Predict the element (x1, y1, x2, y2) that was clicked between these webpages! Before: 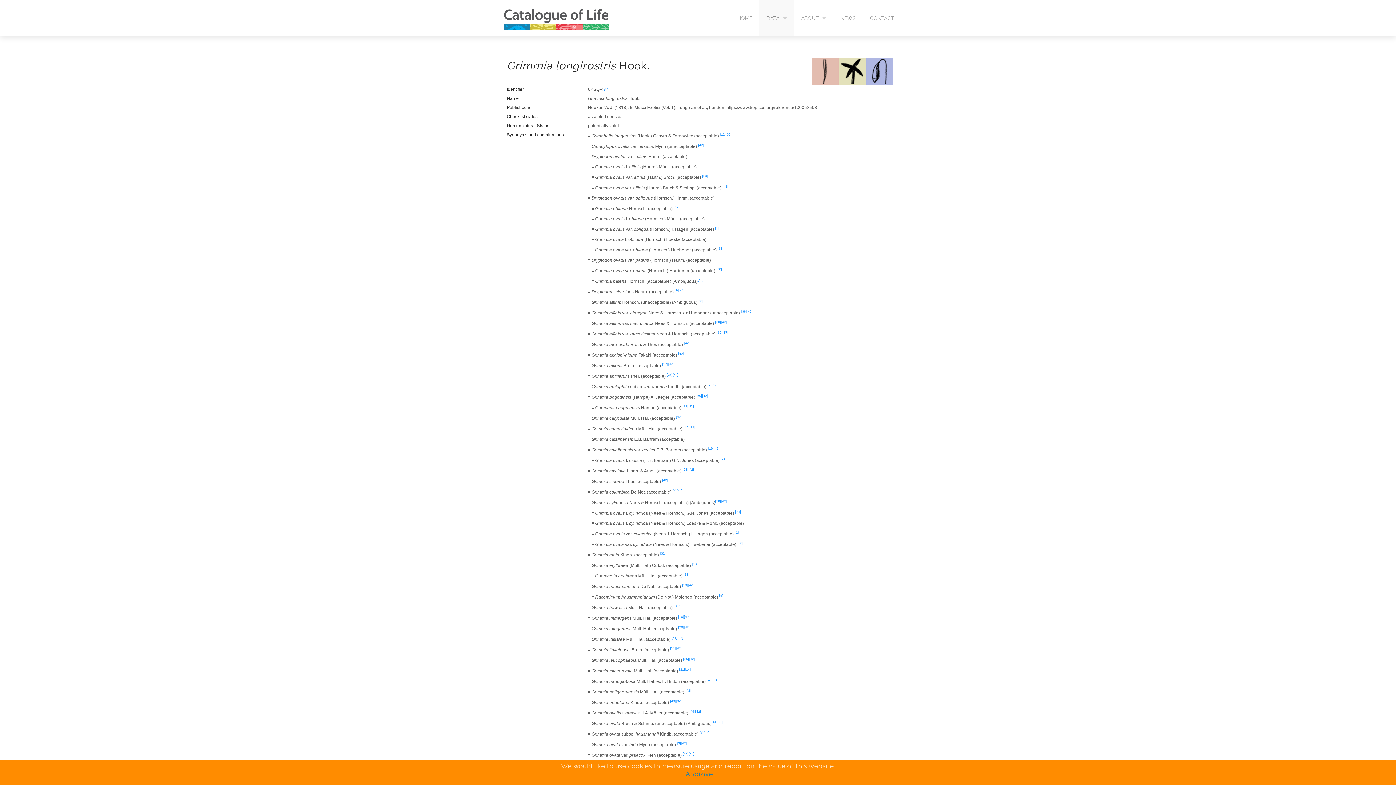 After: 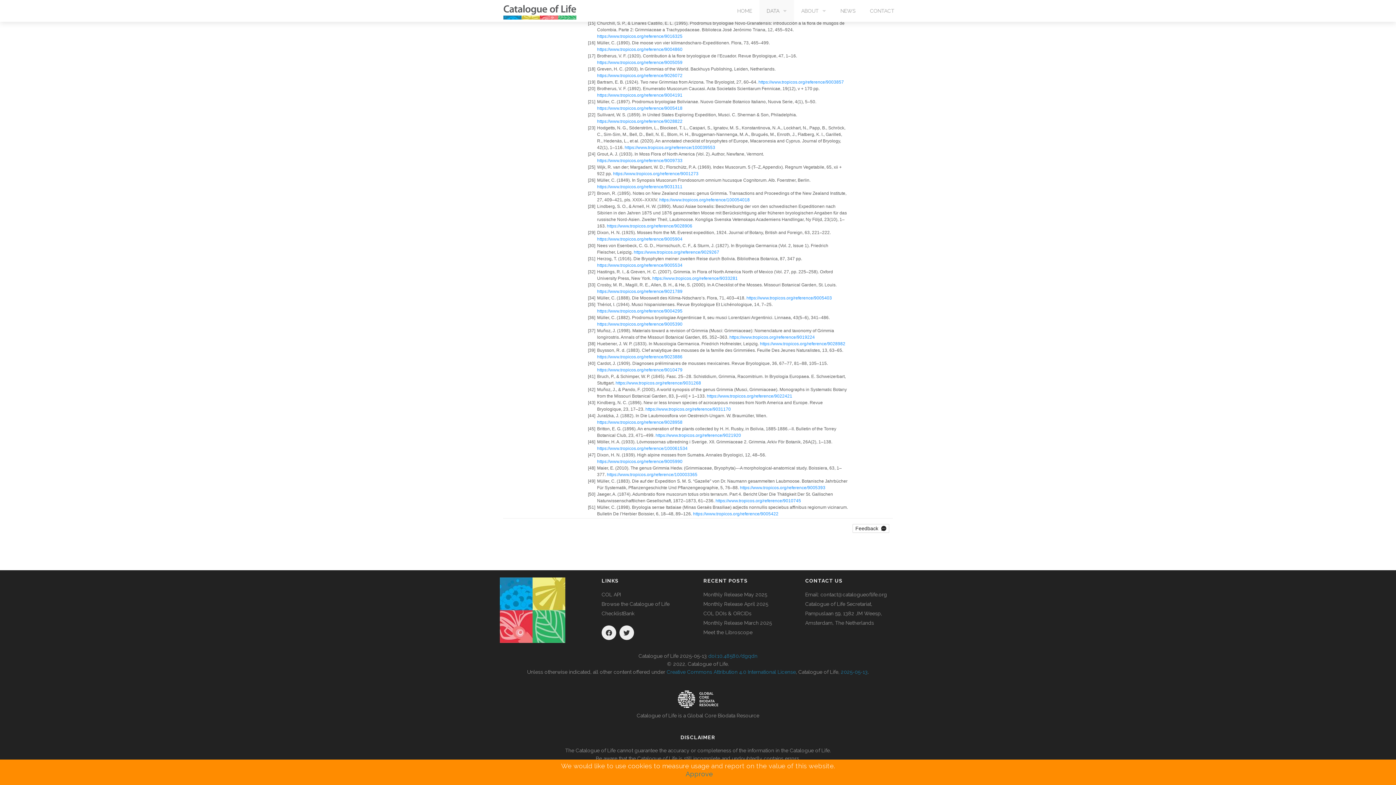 Action: bbox: (684, 341, 689, 345) label: [42]